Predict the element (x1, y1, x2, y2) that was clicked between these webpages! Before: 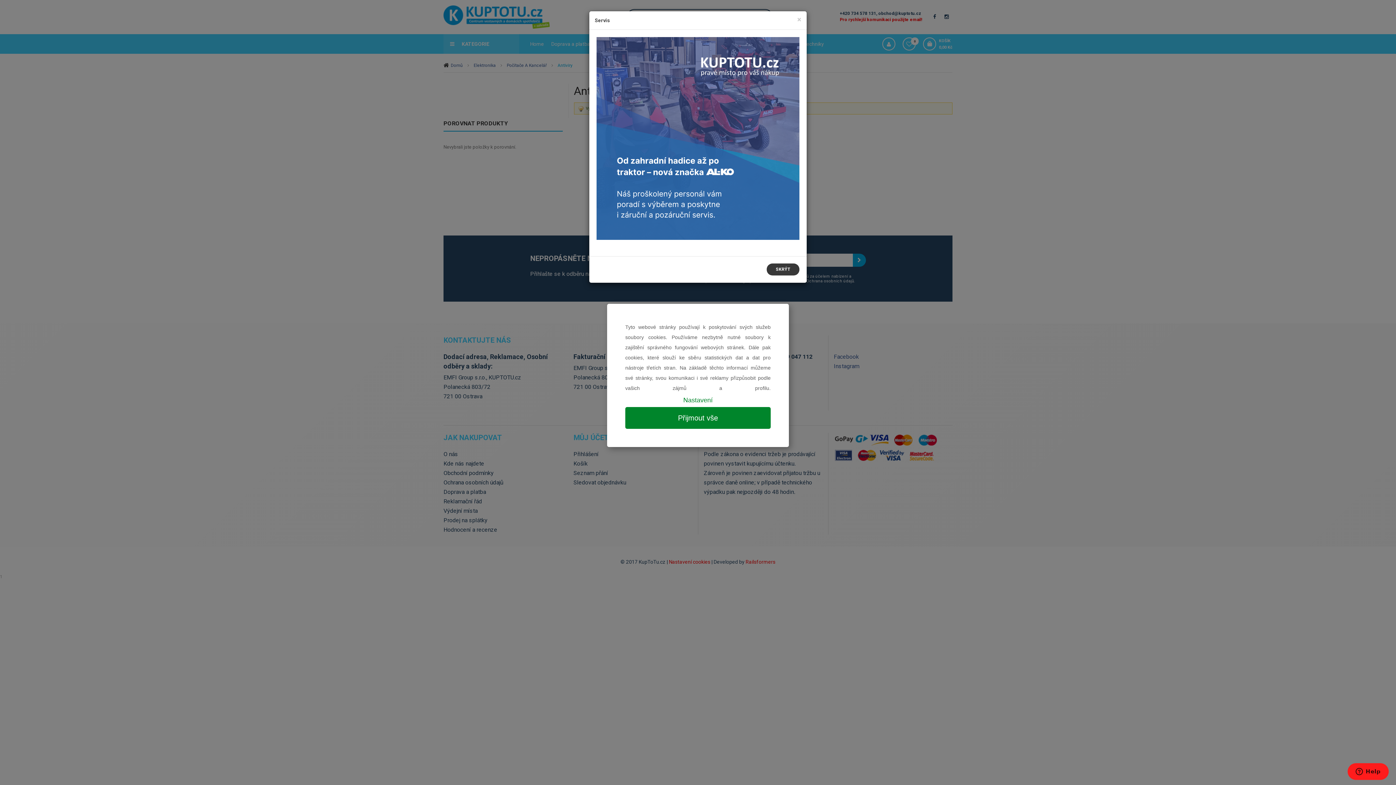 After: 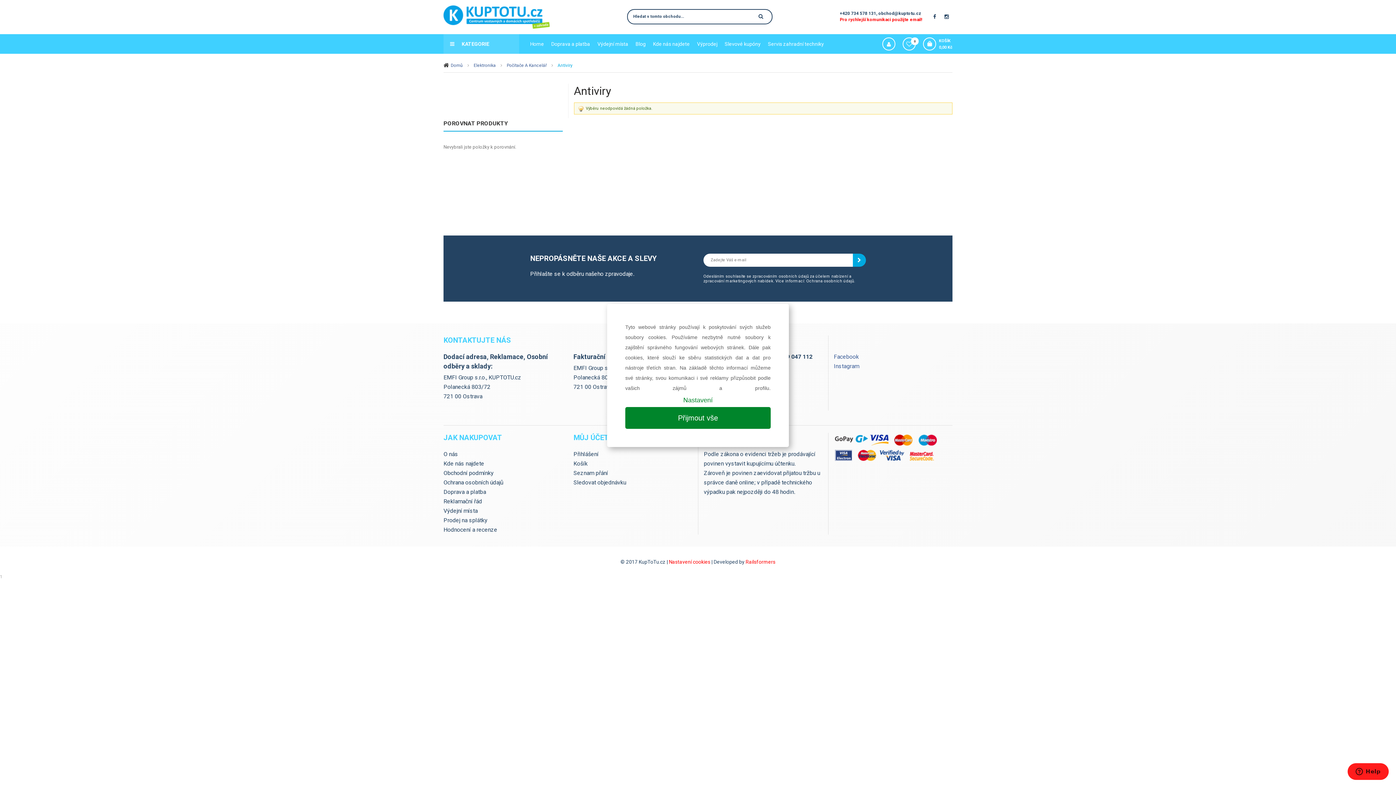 Action: label: Close bbox: (797, 16, 801, 23)